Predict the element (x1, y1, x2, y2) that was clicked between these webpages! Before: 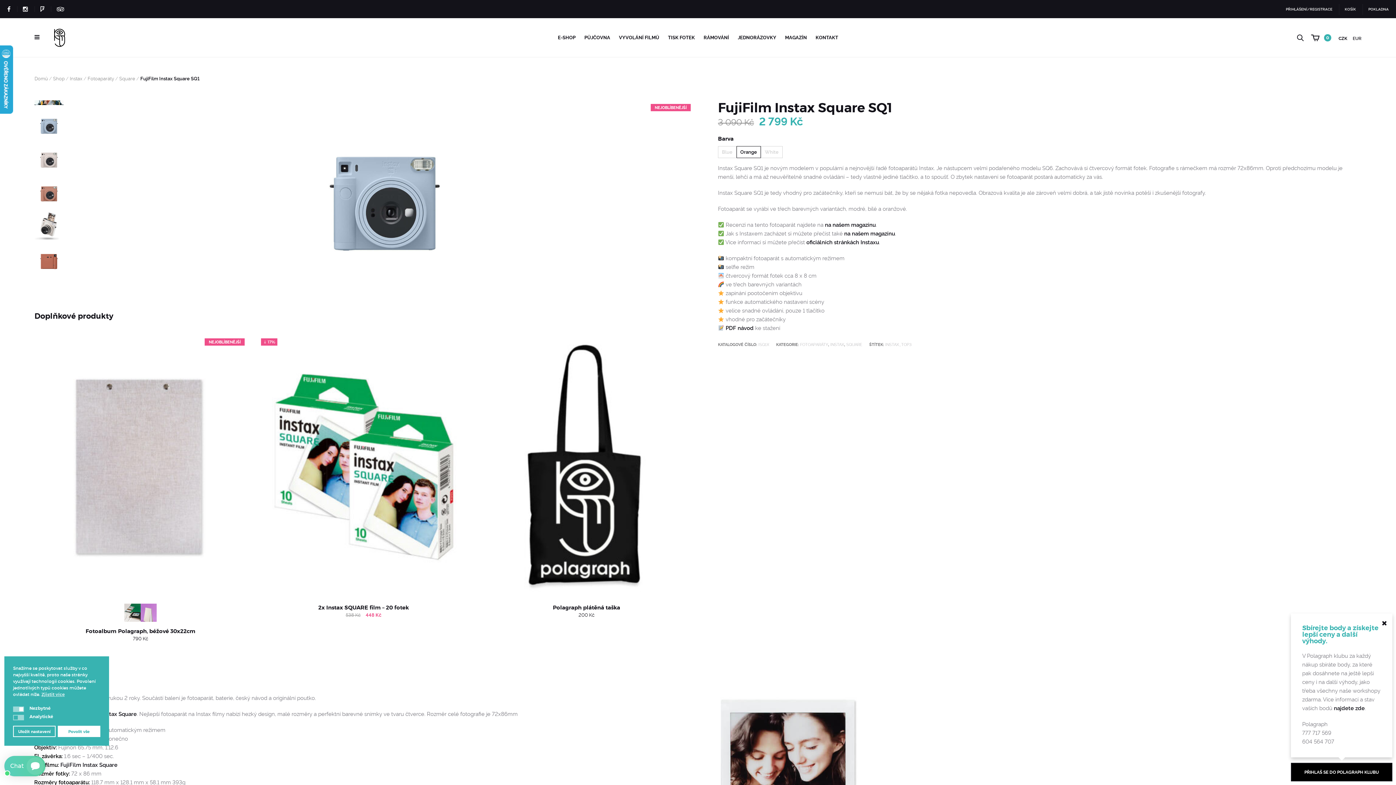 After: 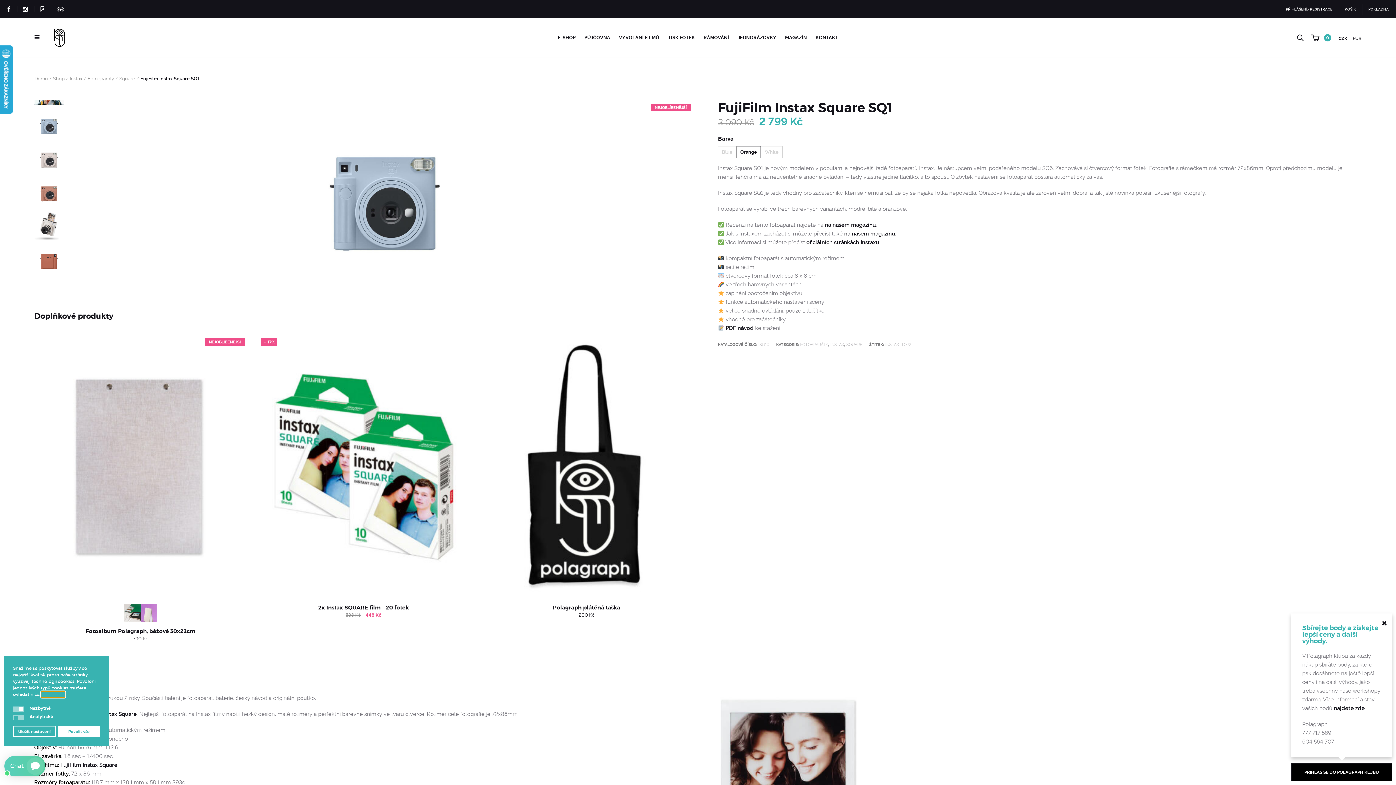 Action: label: learn more about cookies bbox: (41, 692, 64, 697)